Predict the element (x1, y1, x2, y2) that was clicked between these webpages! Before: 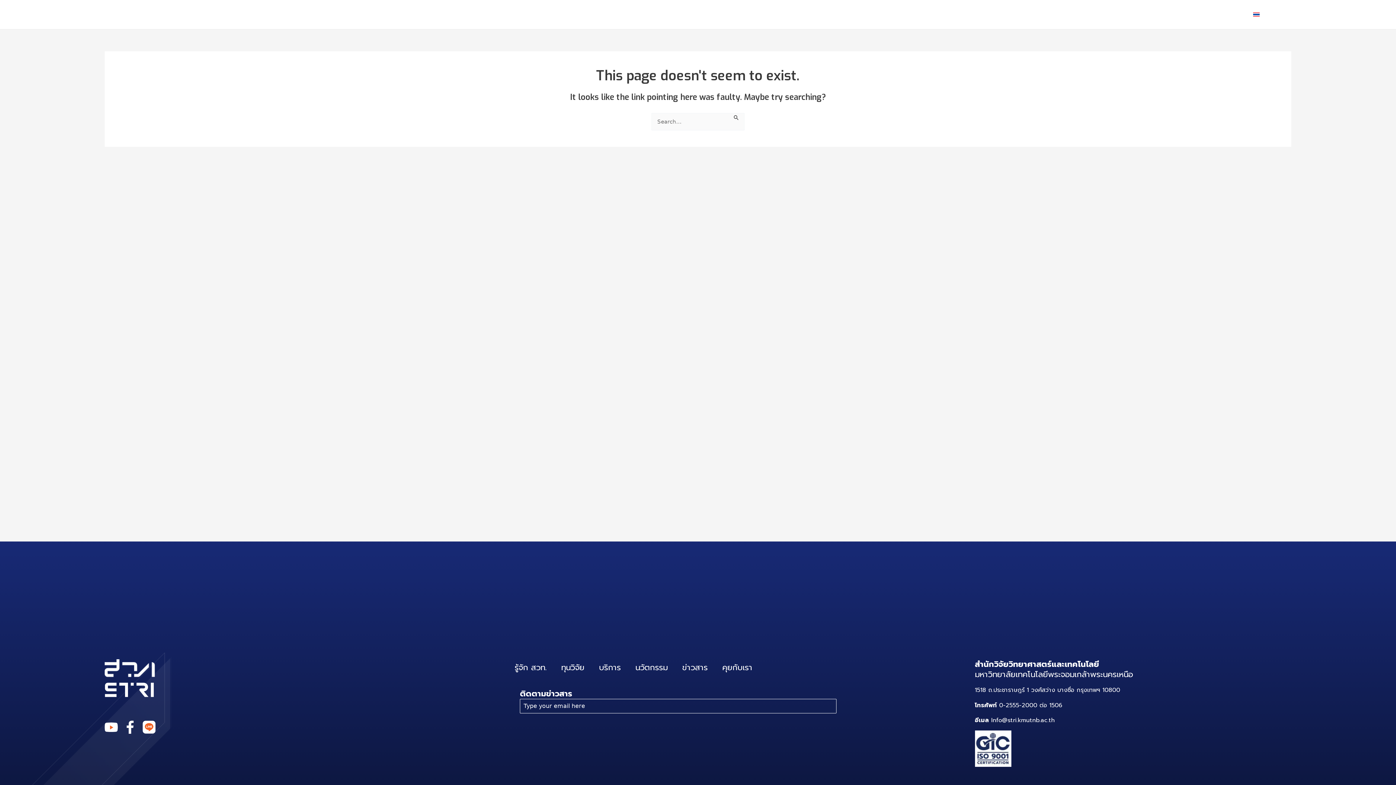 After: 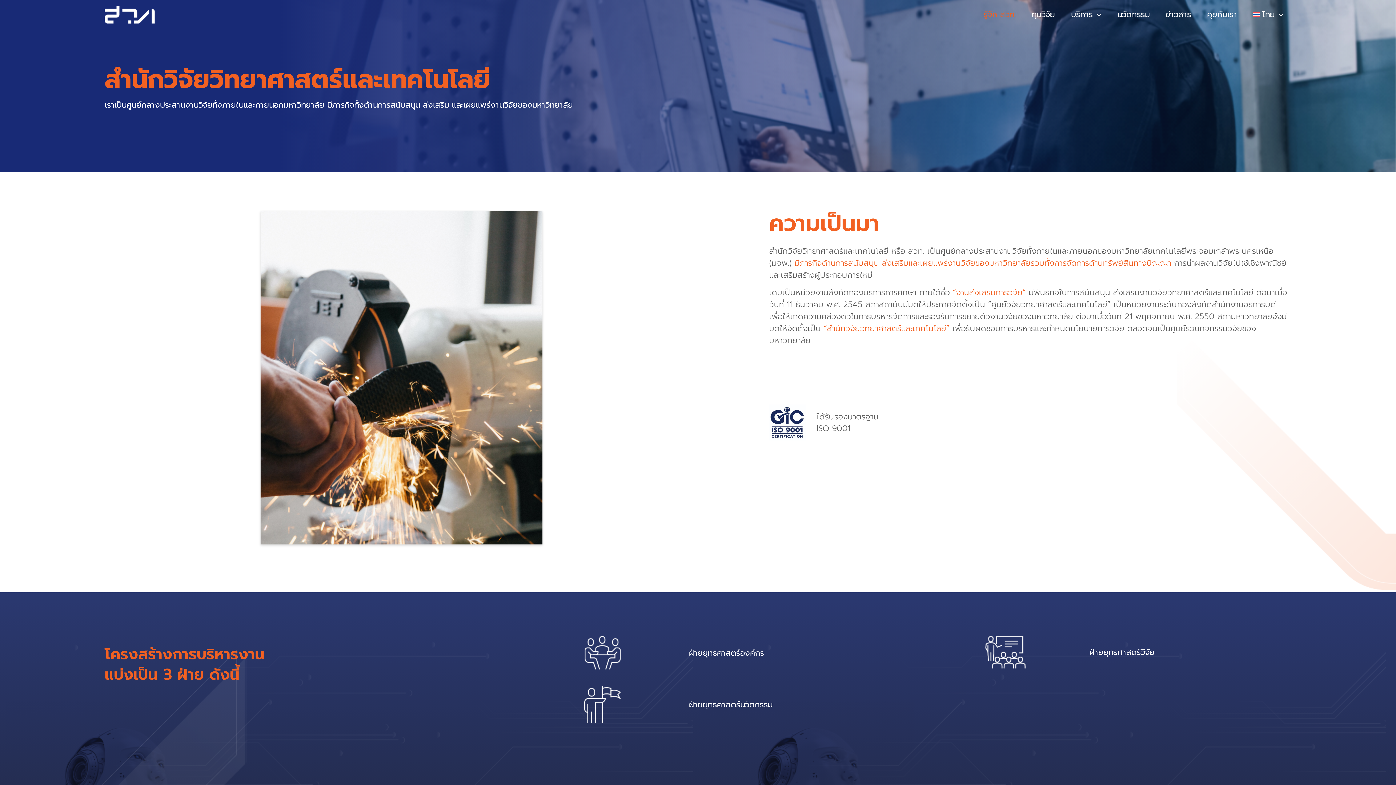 Action: label: รู้จัก สวท. bbox: (976, 0, 1024, 29)